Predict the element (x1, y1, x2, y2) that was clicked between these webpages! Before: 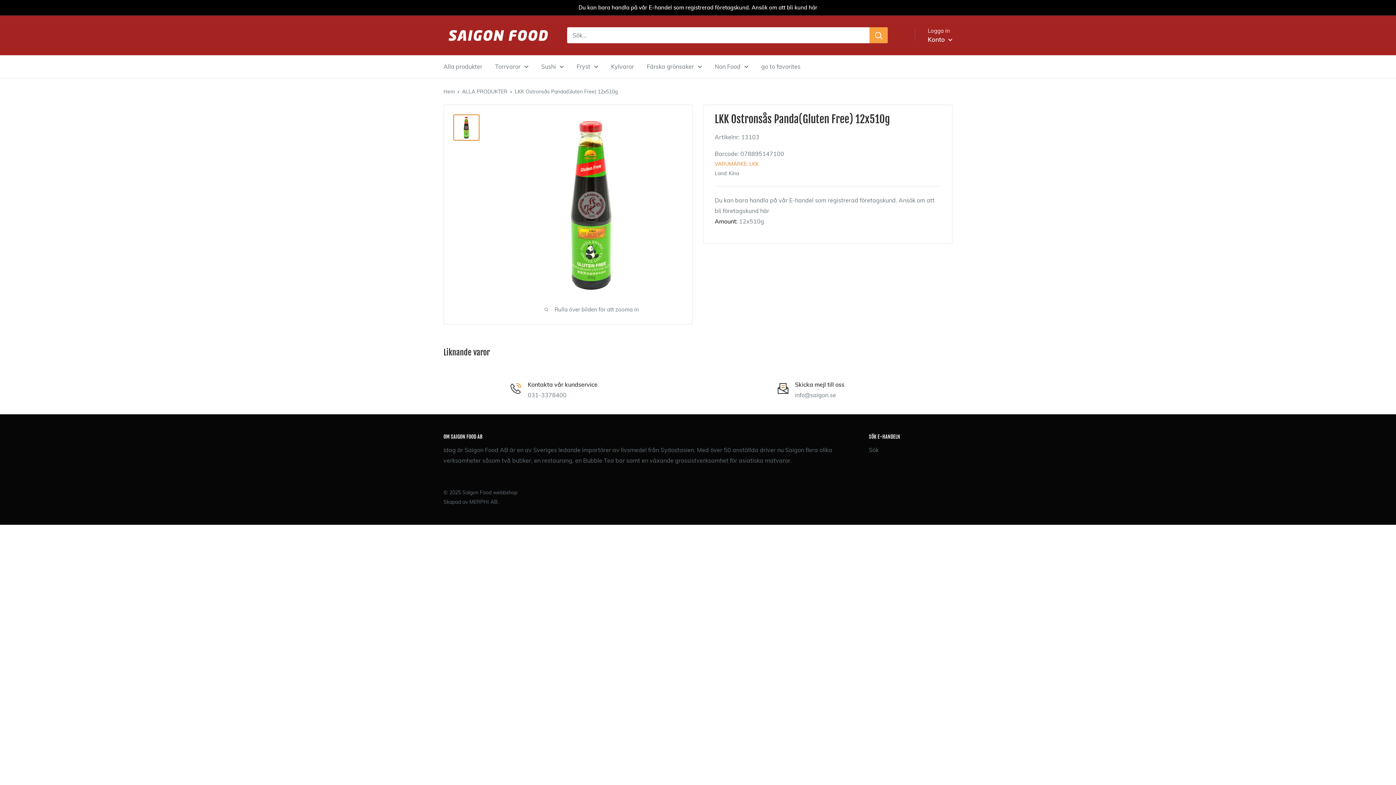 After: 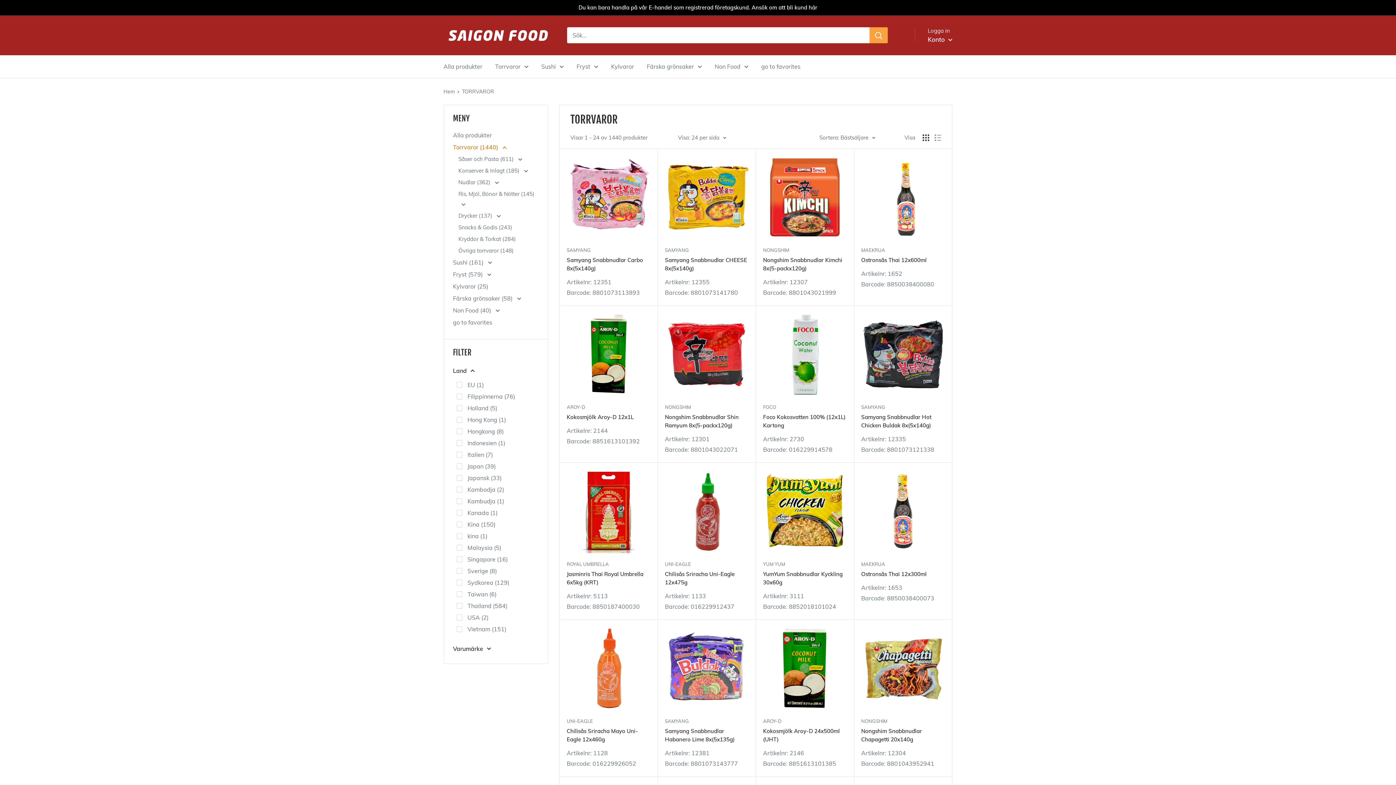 Action: bbox: (495, 61, 528, 71) label: Torrvaror